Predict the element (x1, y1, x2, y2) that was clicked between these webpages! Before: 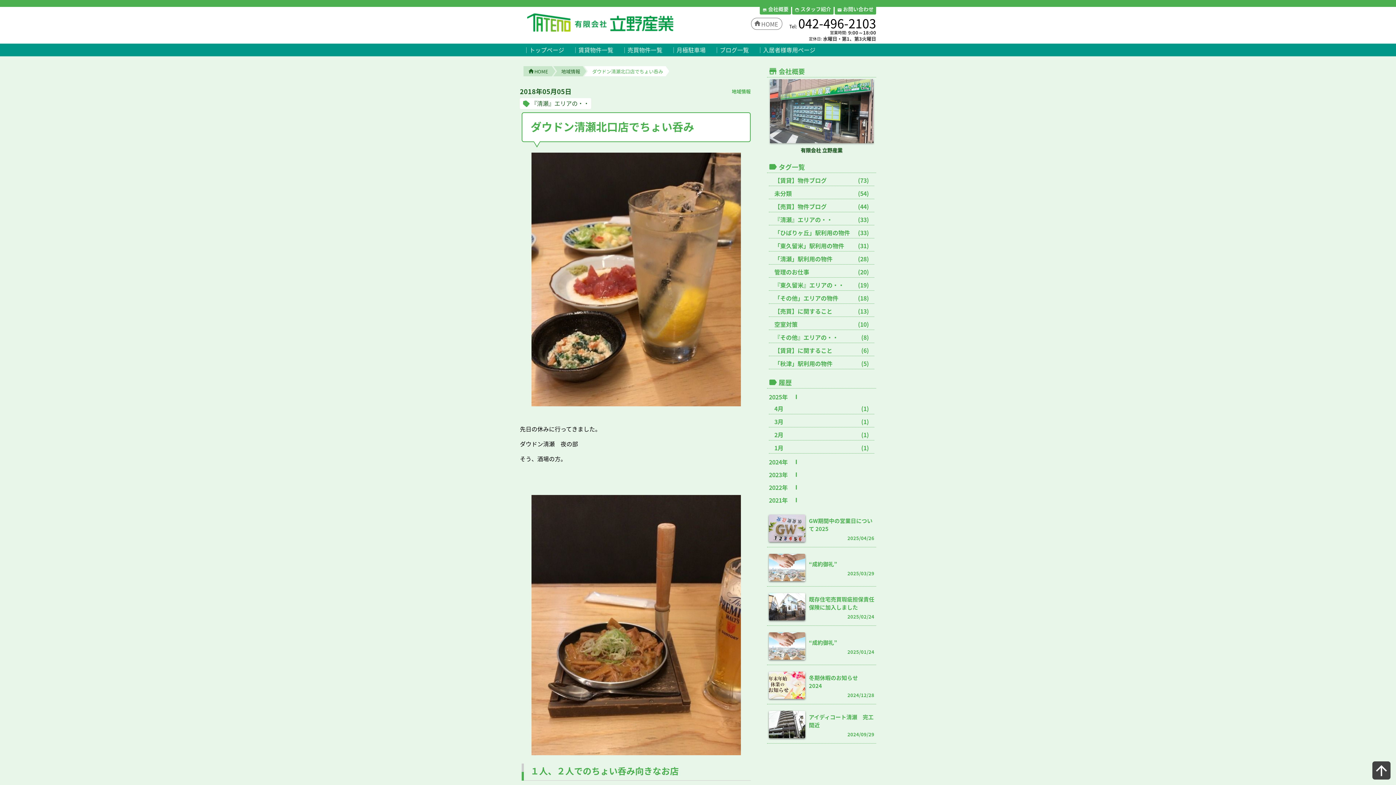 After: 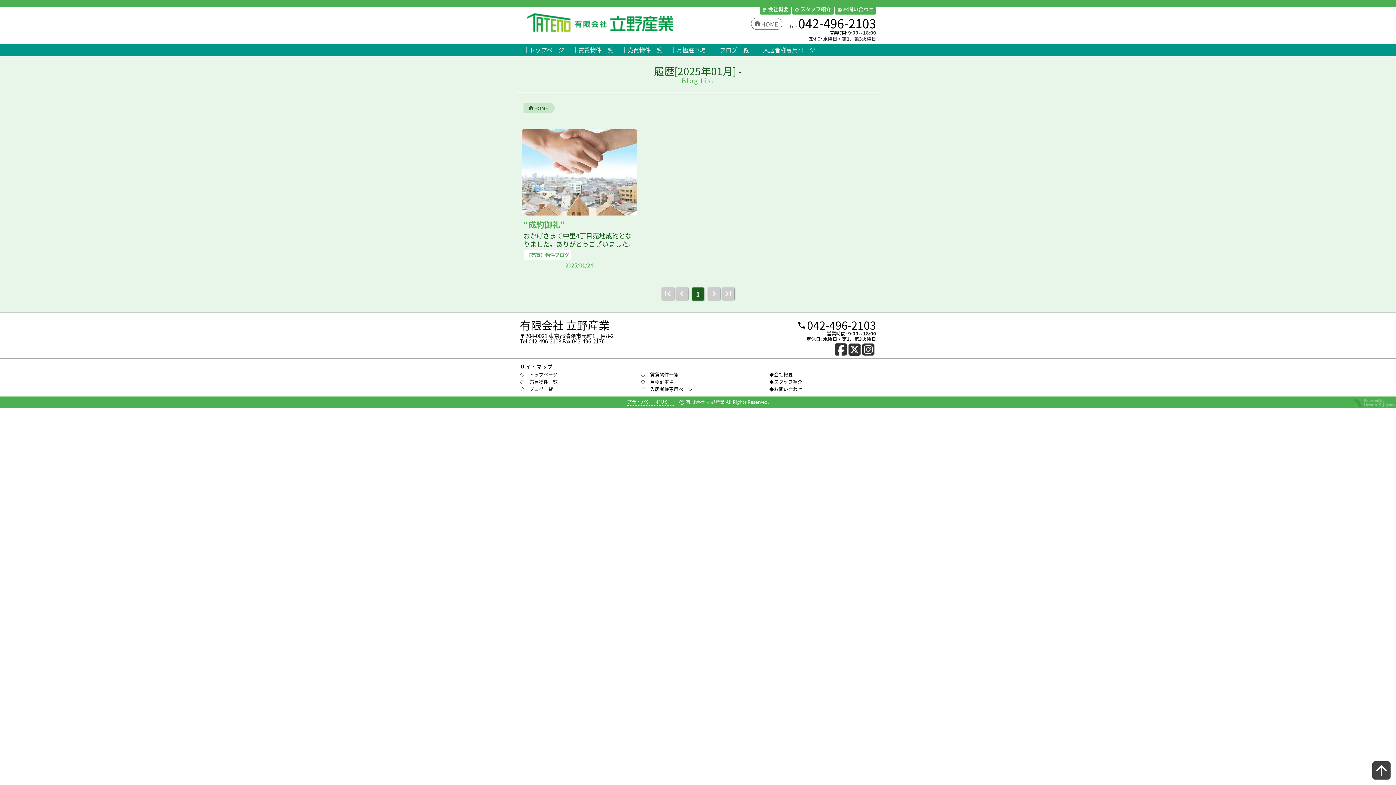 Action: bbox: (774, 443, 869, 452) label: 1月
(1)